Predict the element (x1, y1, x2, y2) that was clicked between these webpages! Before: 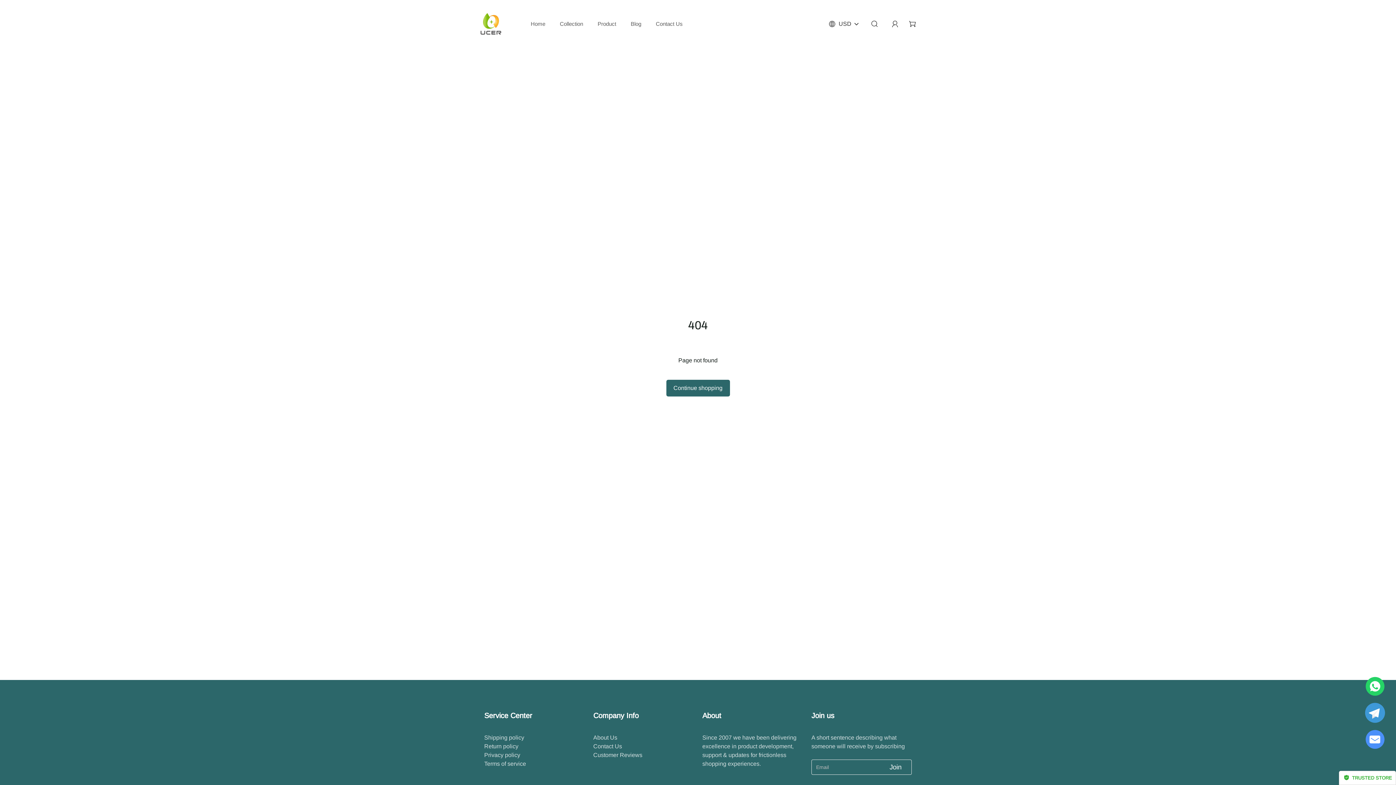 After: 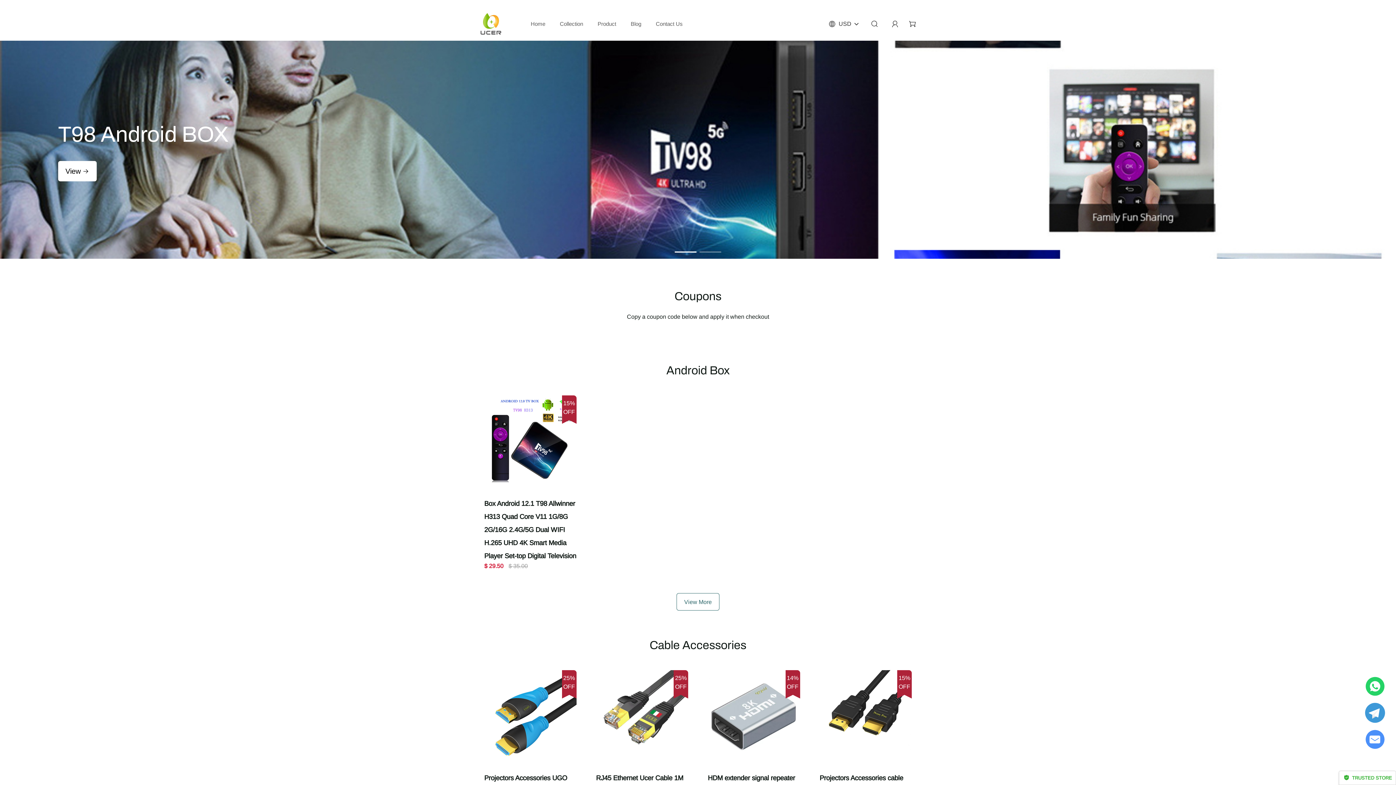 Action: bbox: (480, 13, 501, 34)